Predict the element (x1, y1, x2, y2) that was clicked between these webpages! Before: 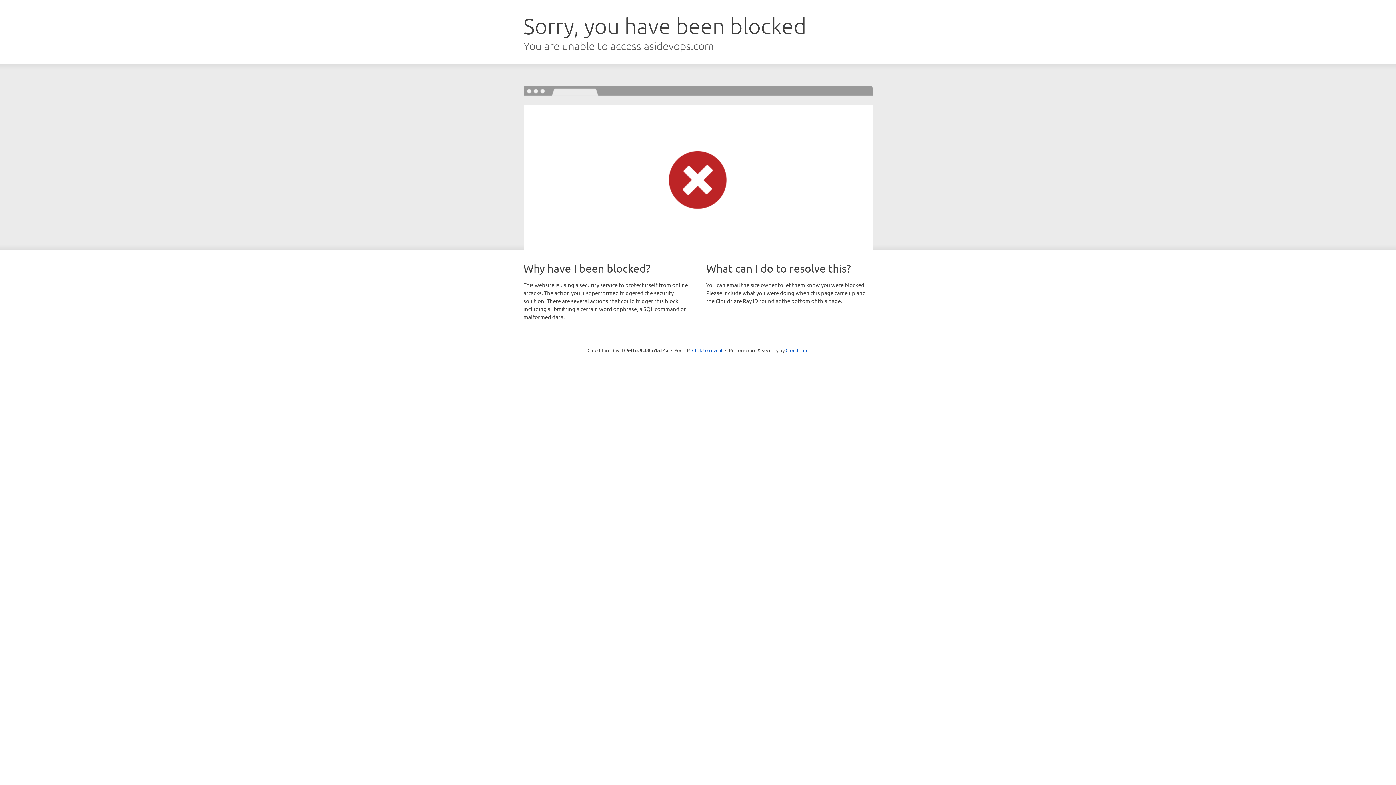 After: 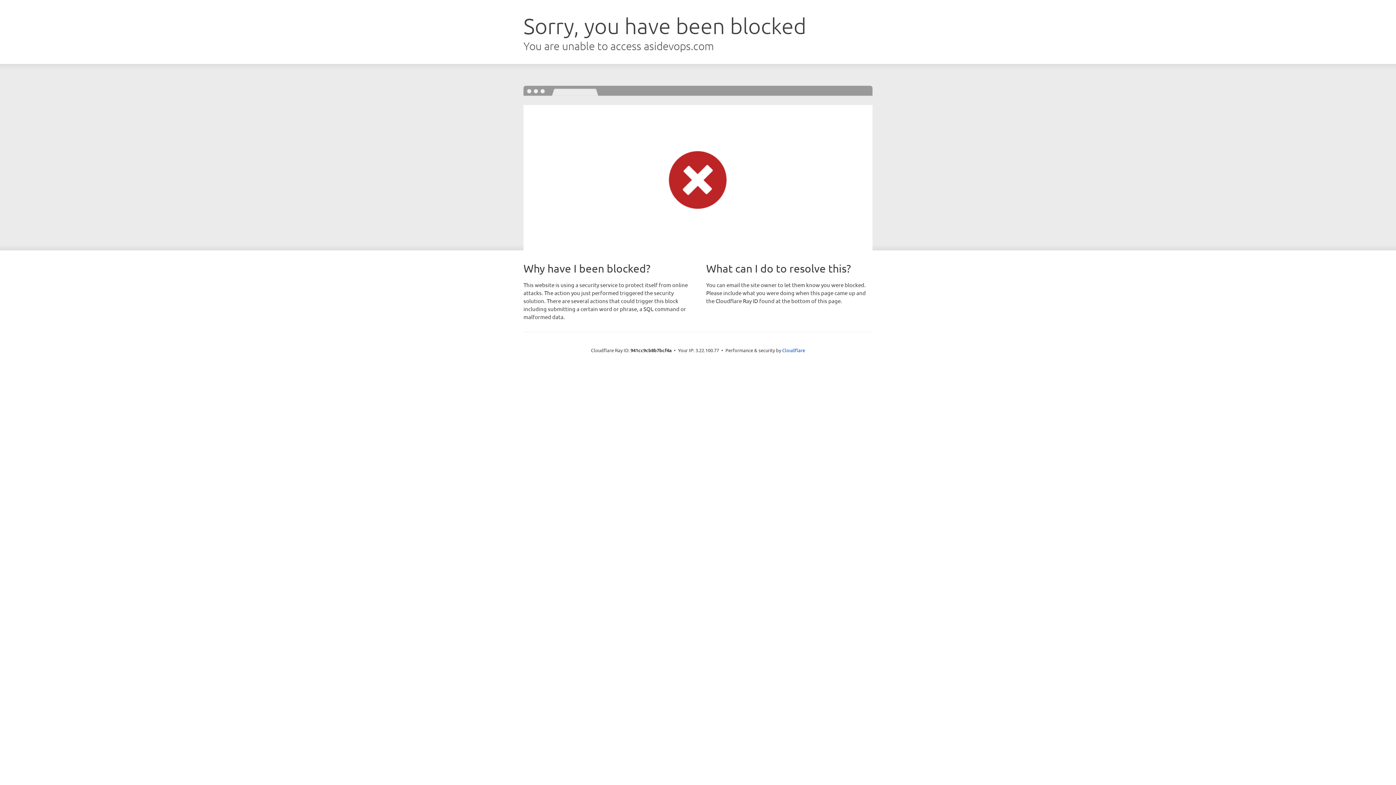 Action: bbox: (692, 346, 722, 353) label: Click to reveal